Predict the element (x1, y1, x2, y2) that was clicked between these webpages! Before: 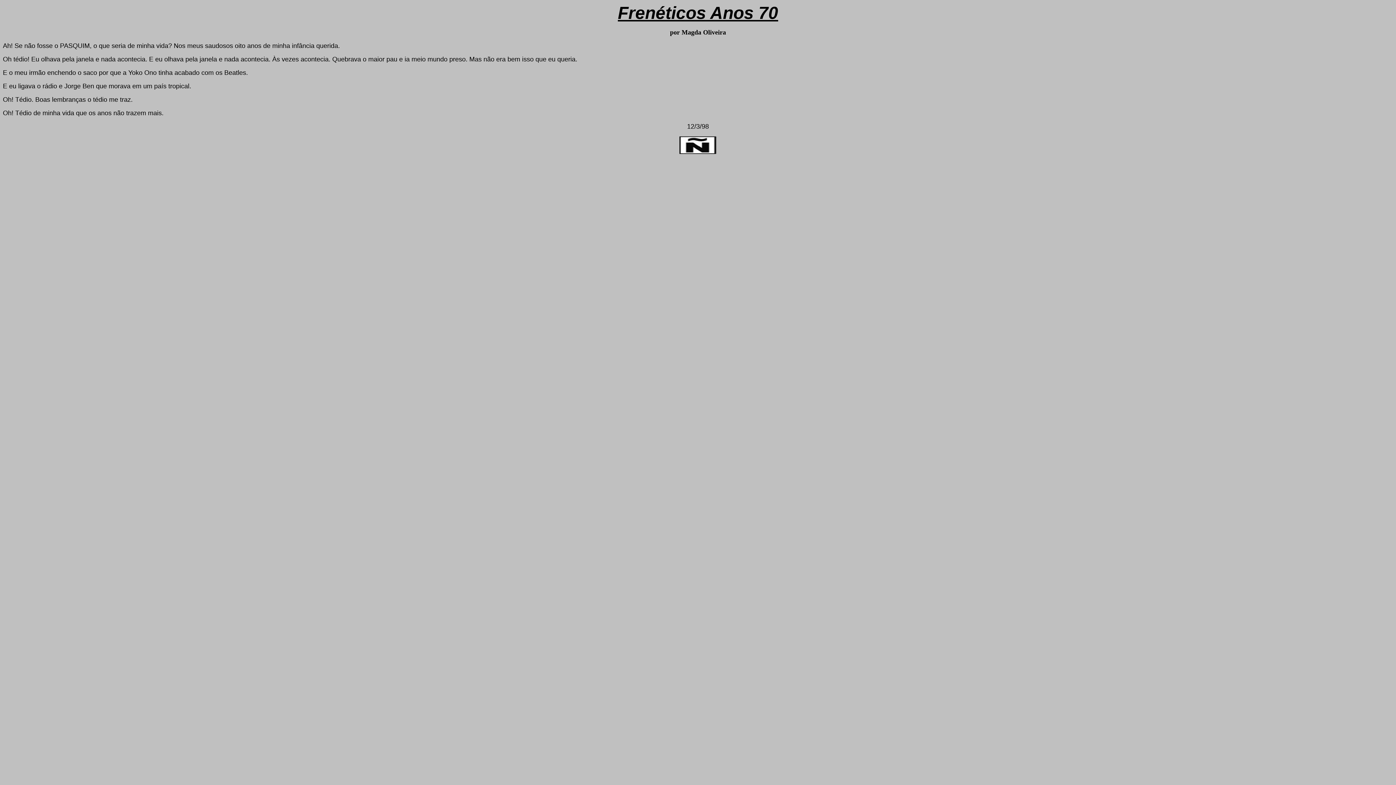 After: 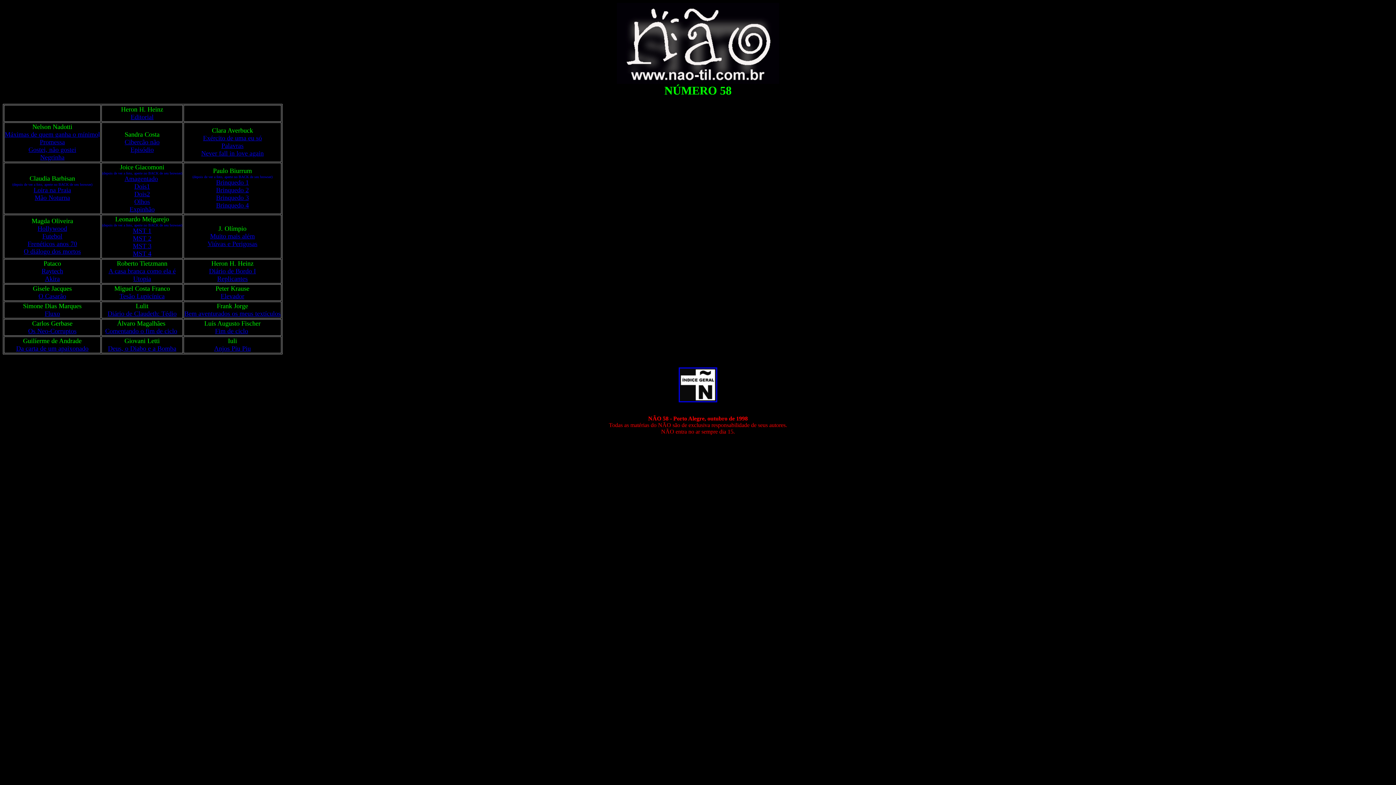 Action: bbox: (679, 149, 716, 155)